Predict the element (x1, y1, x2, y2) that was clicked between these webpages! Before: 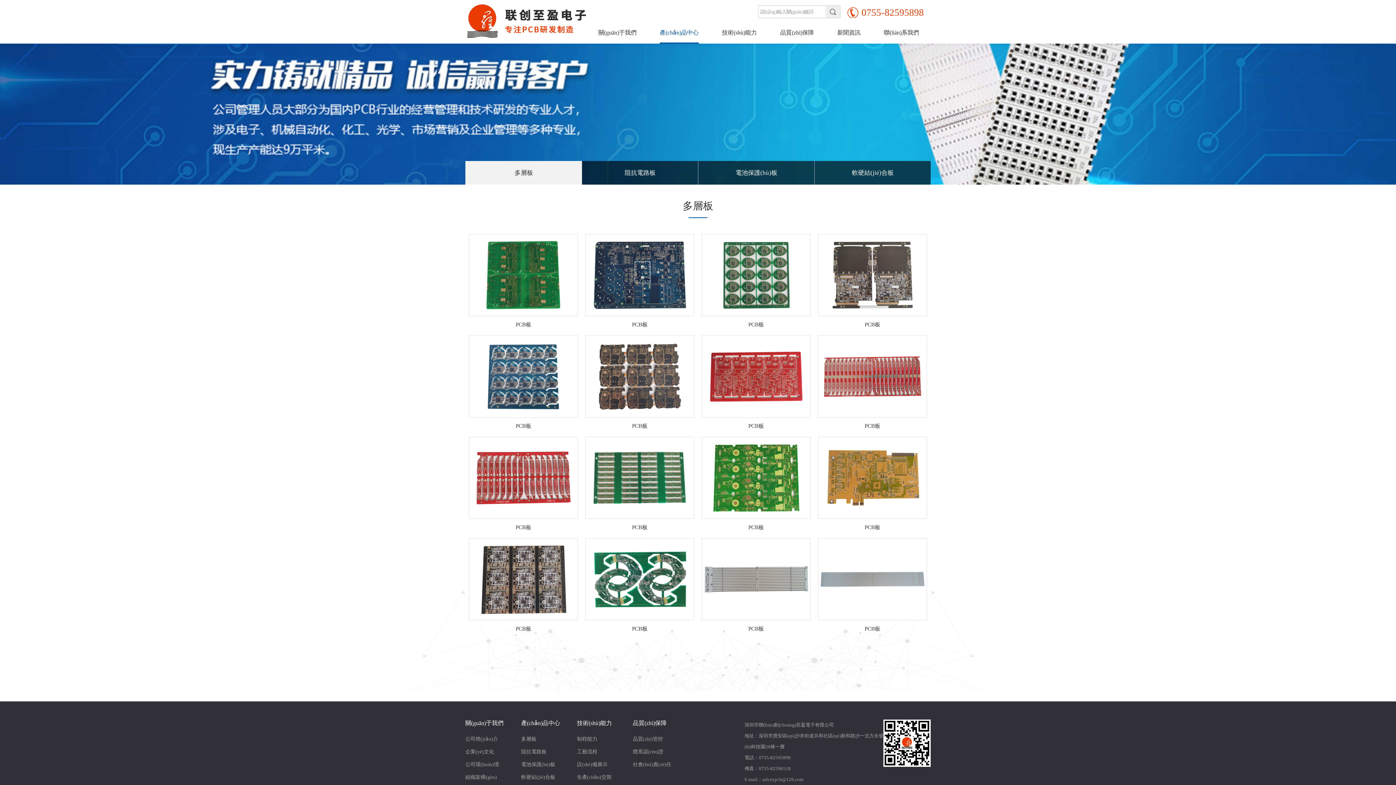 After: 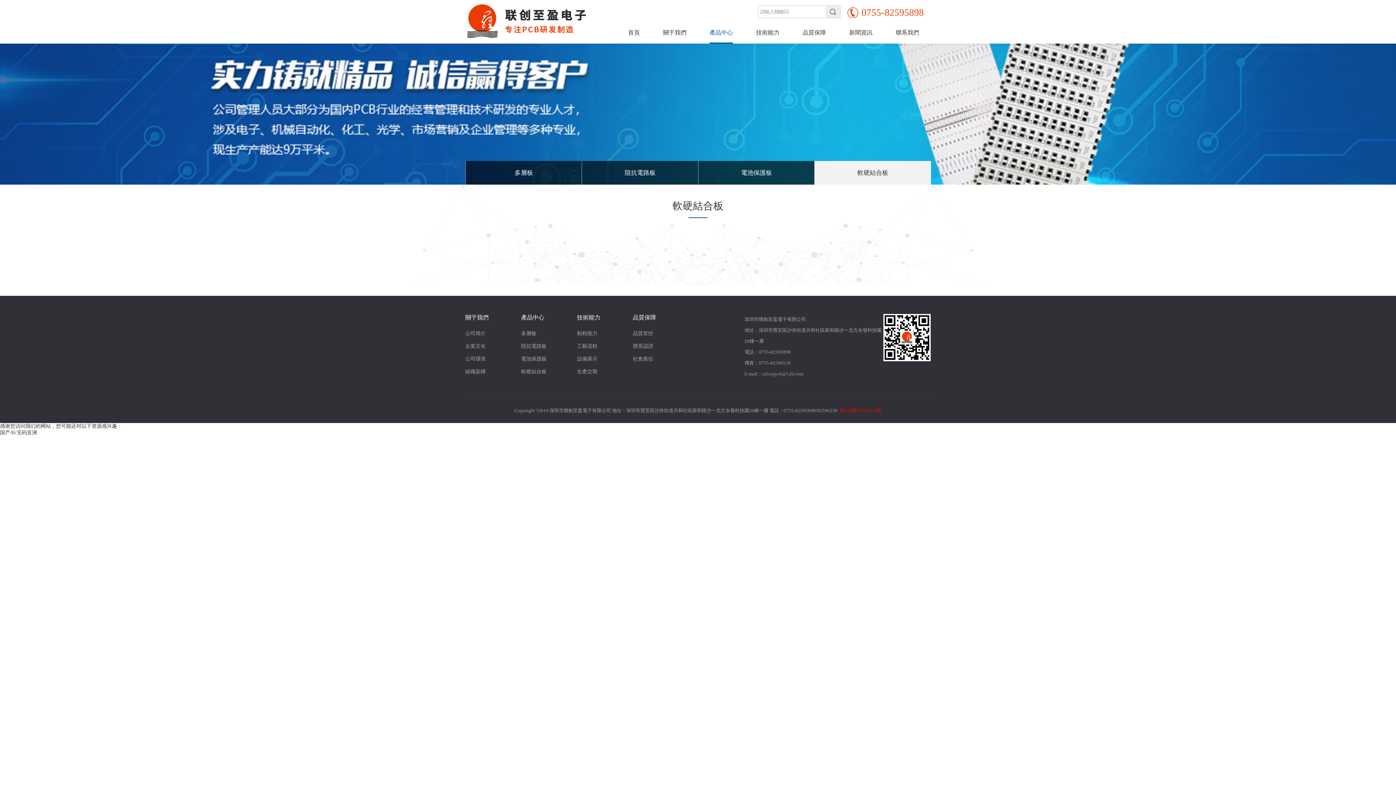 Action: label: 軟硬結(jié)合板 bbox: (521, 774, 555, 780)